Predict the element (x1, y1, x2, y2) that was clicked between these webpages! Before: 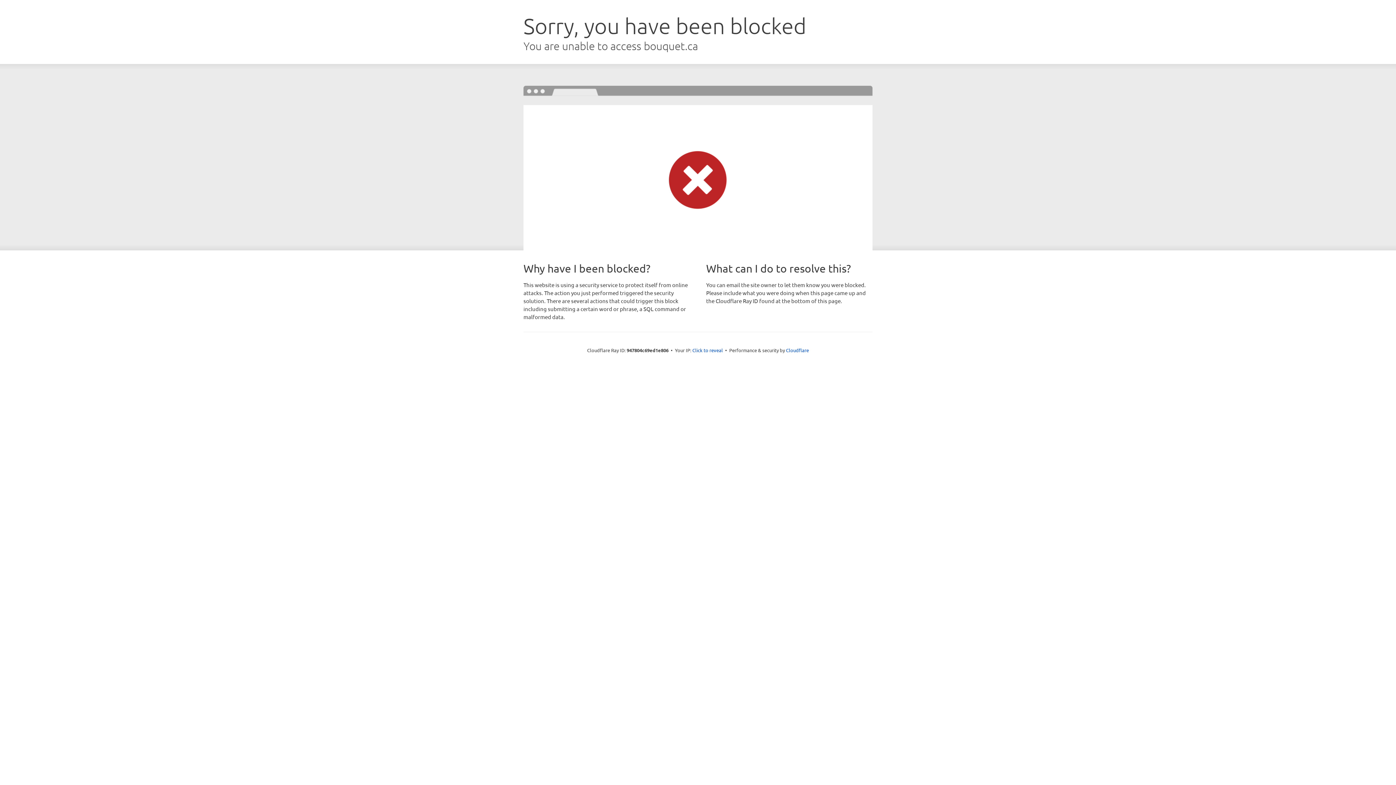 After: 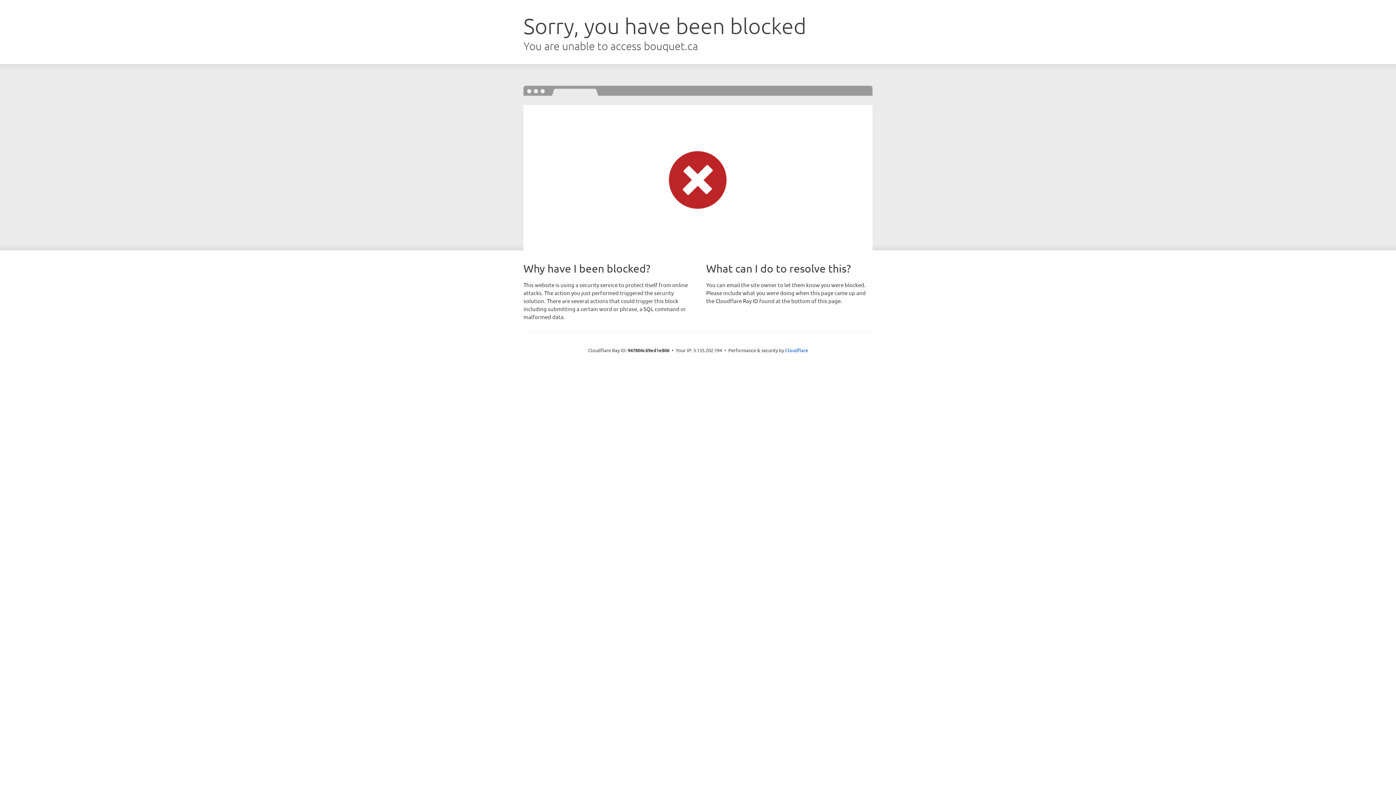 Action: label: Click to reveal bbox: (692, 346, 723, 353)